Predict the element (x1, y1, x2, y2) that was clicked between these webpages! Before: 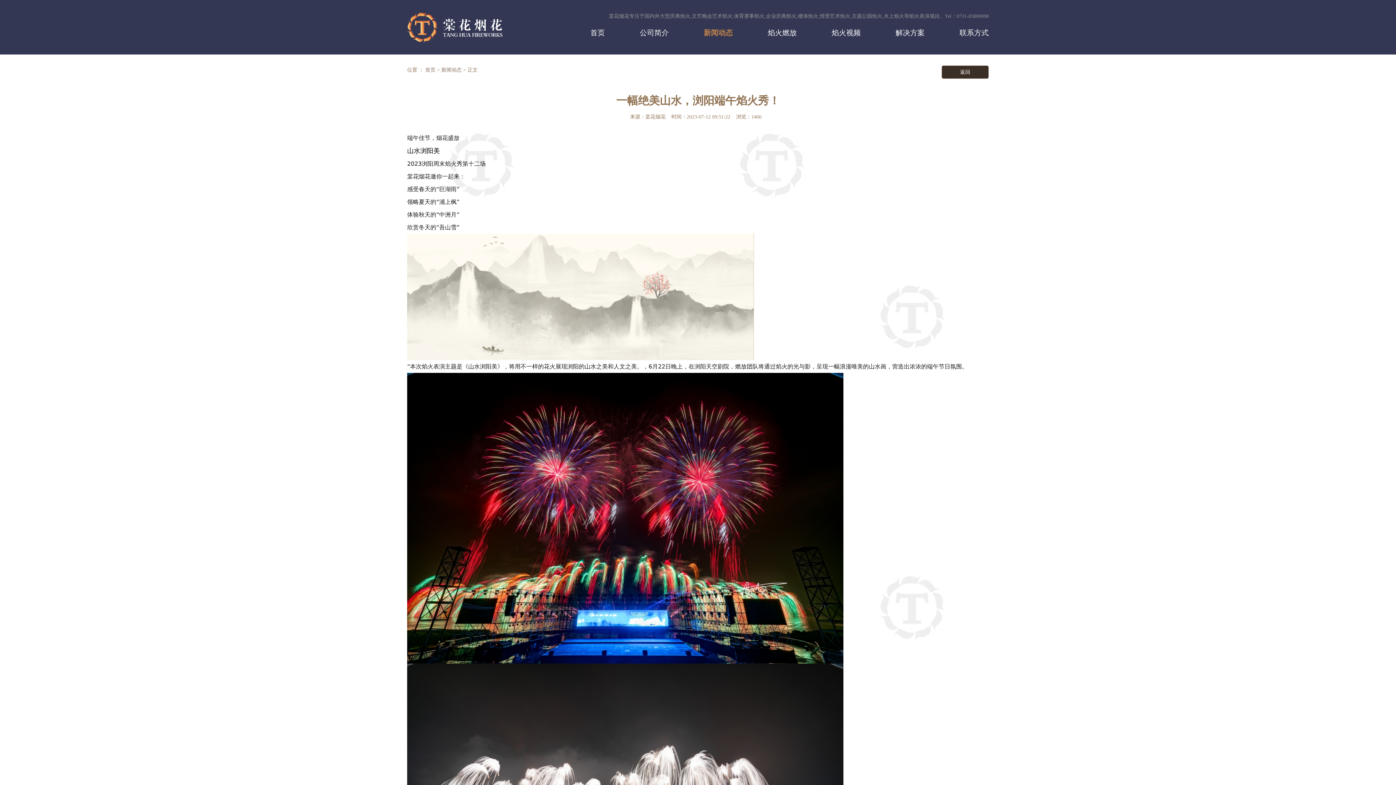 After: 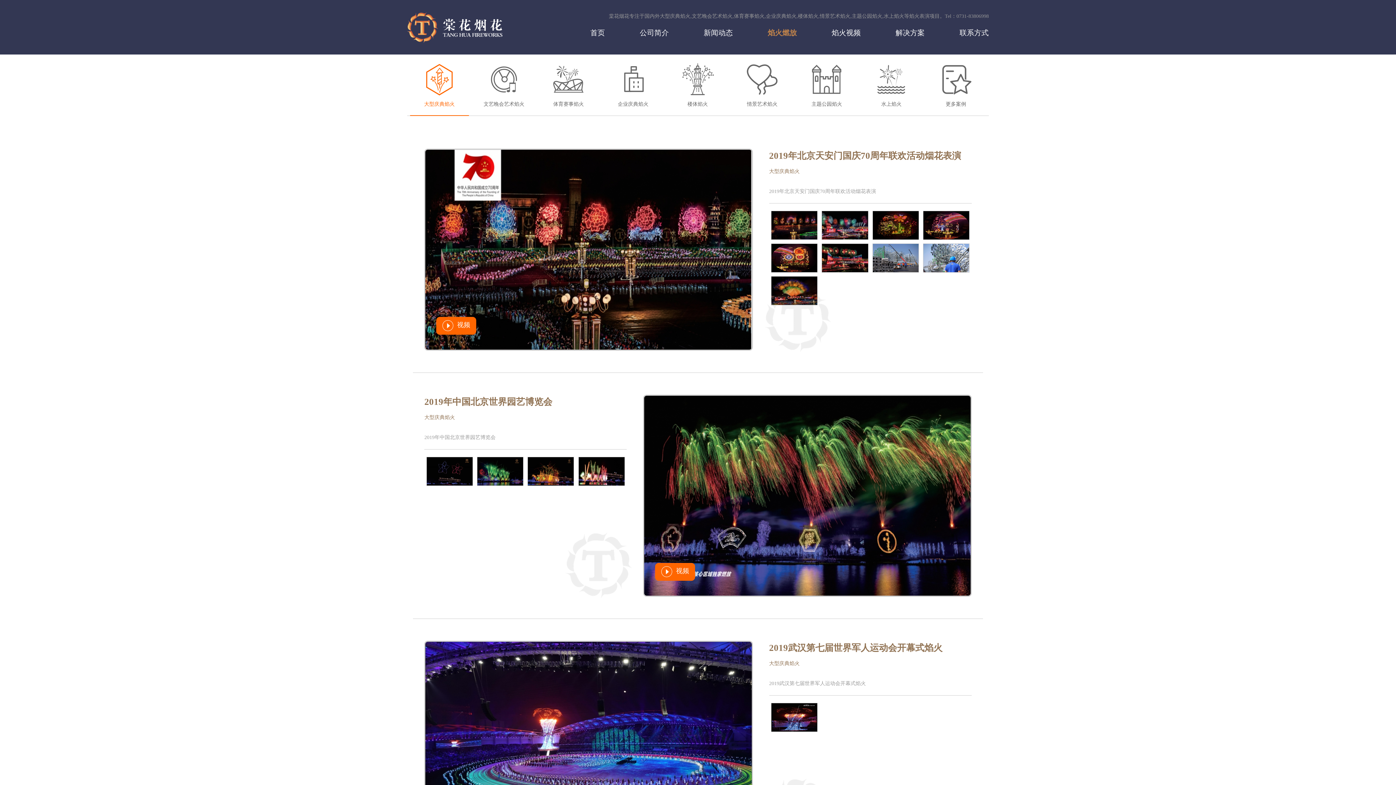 Action: bbox: (733, 21, 796, 54) label: 焰火燃放